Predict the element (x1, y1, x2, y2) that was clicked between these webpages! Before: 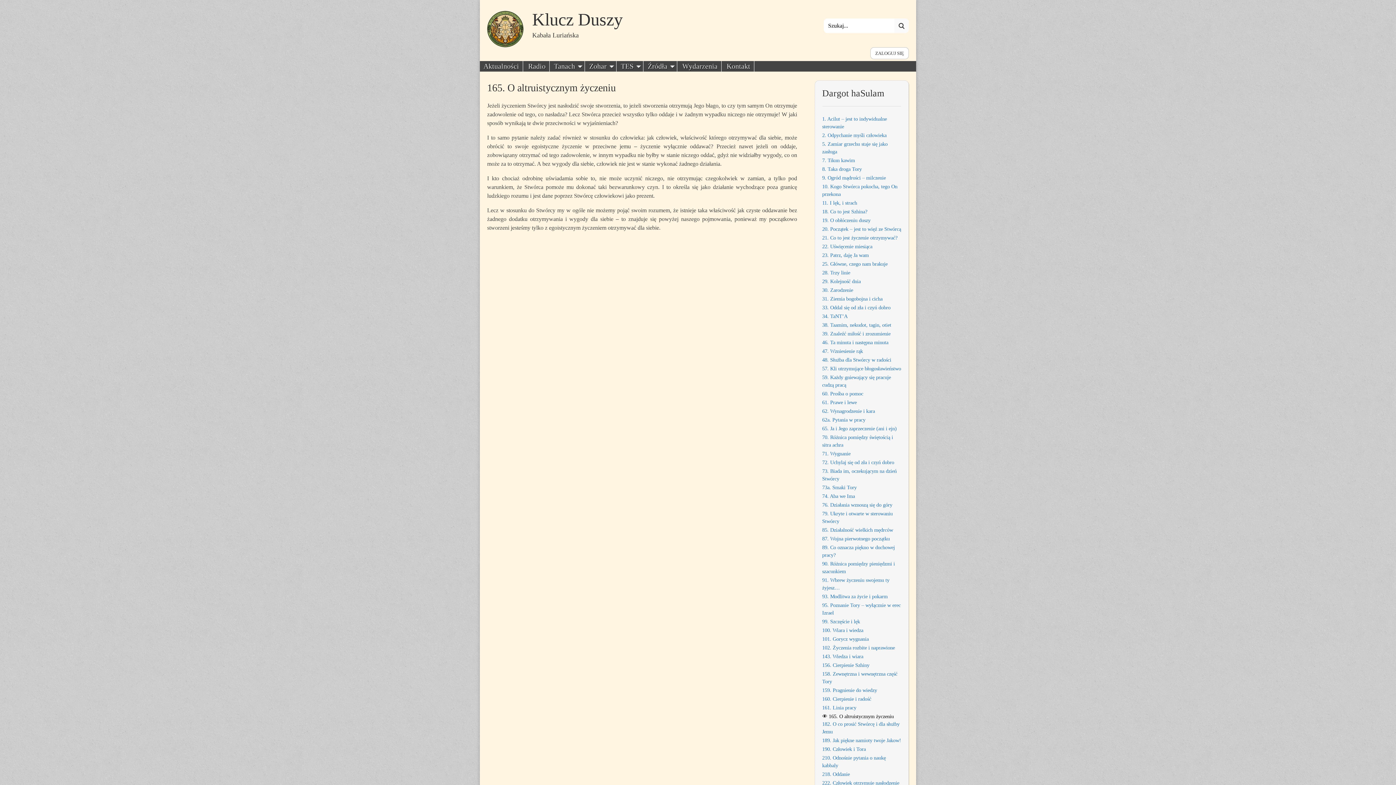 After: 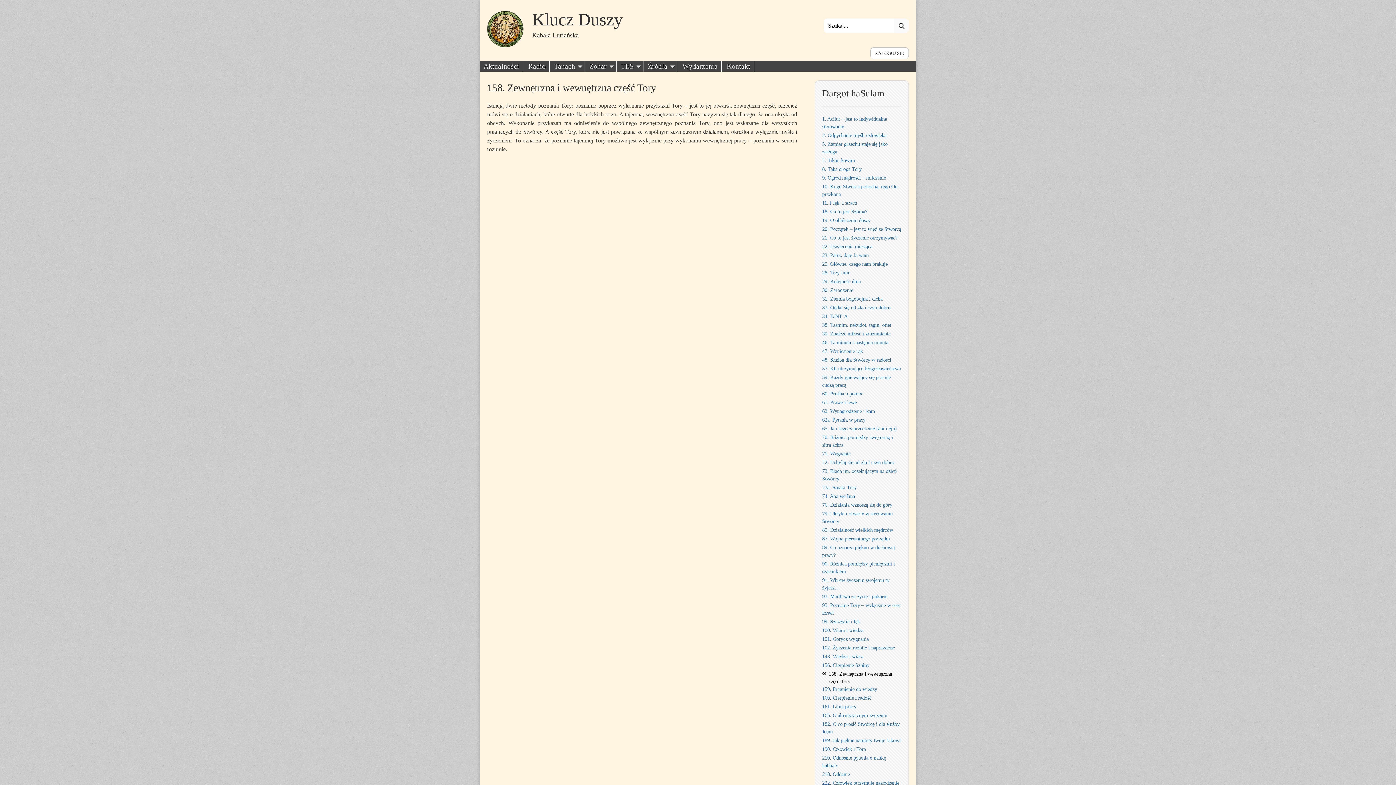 Action: bbox: (822, 670, 901, 686) label: 158. Zewnętrzna i wewnętrzna część Tory